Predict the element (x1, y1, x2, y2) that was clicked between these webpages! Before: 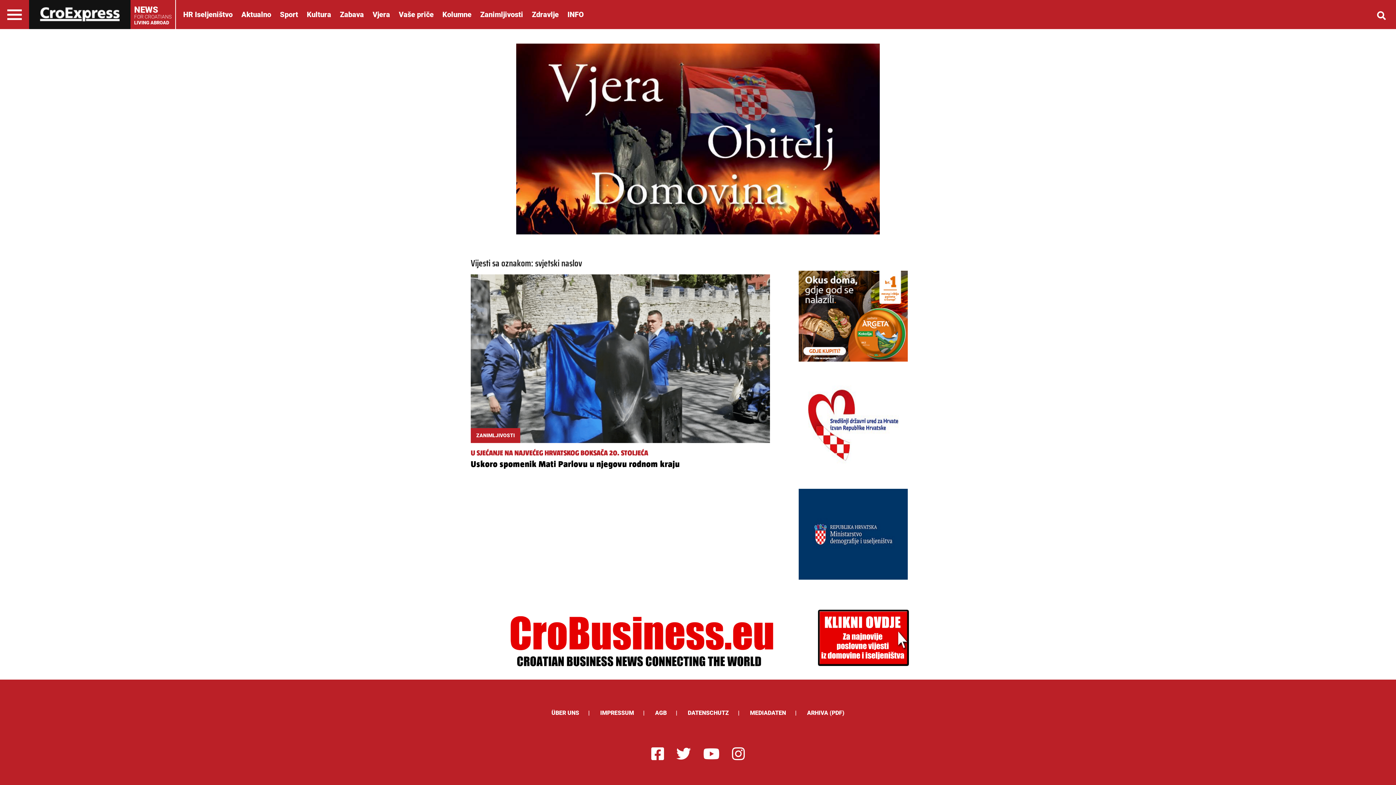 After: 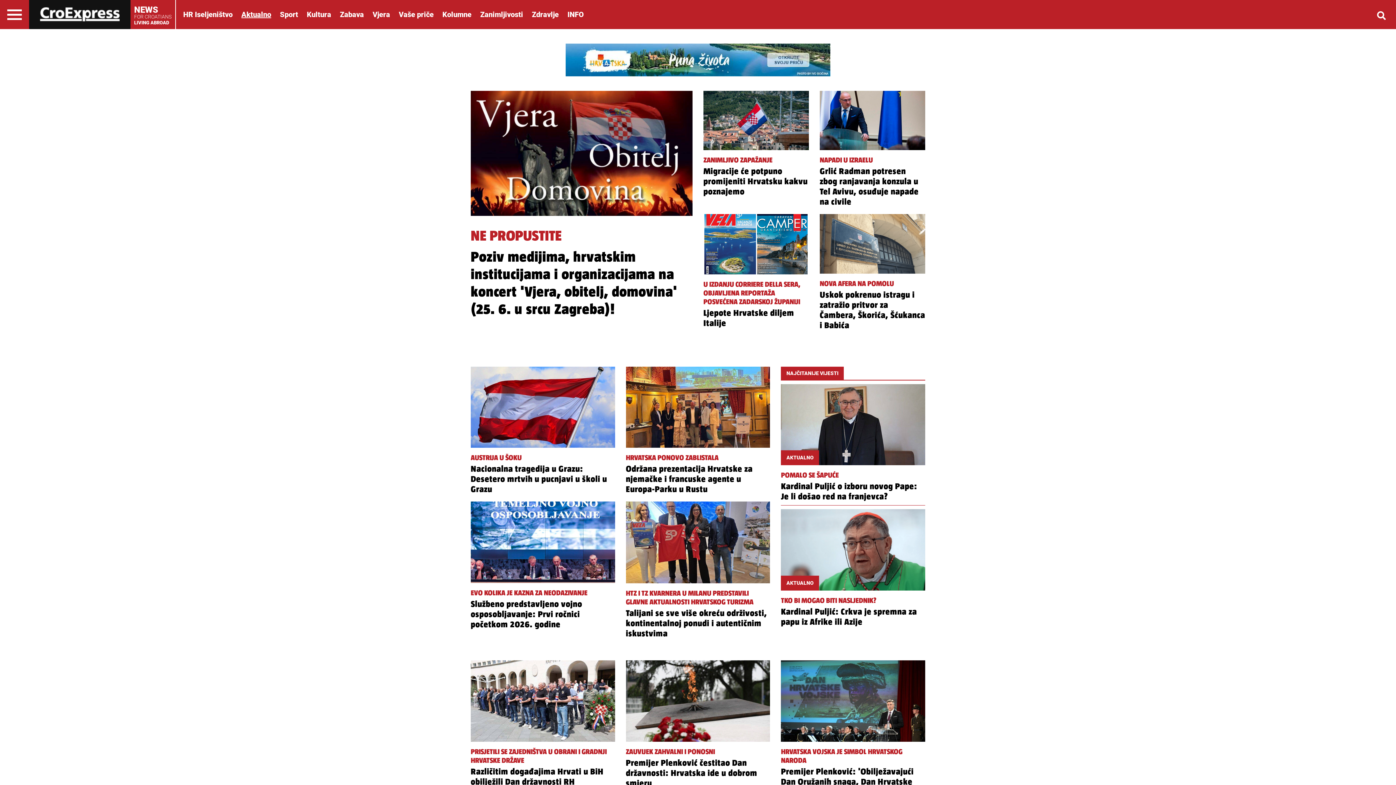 Action: bbox: (237, 10, 274, 18) label: Aktualno